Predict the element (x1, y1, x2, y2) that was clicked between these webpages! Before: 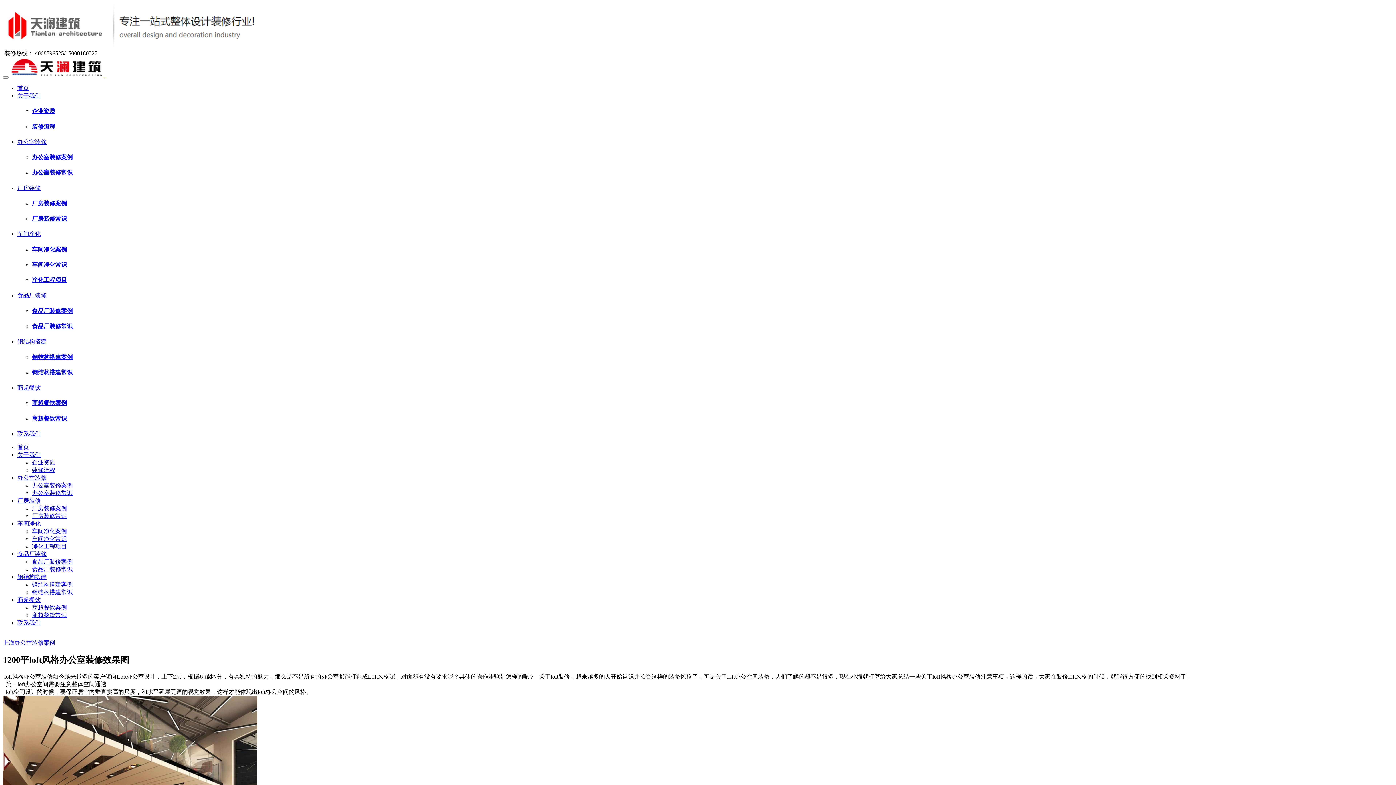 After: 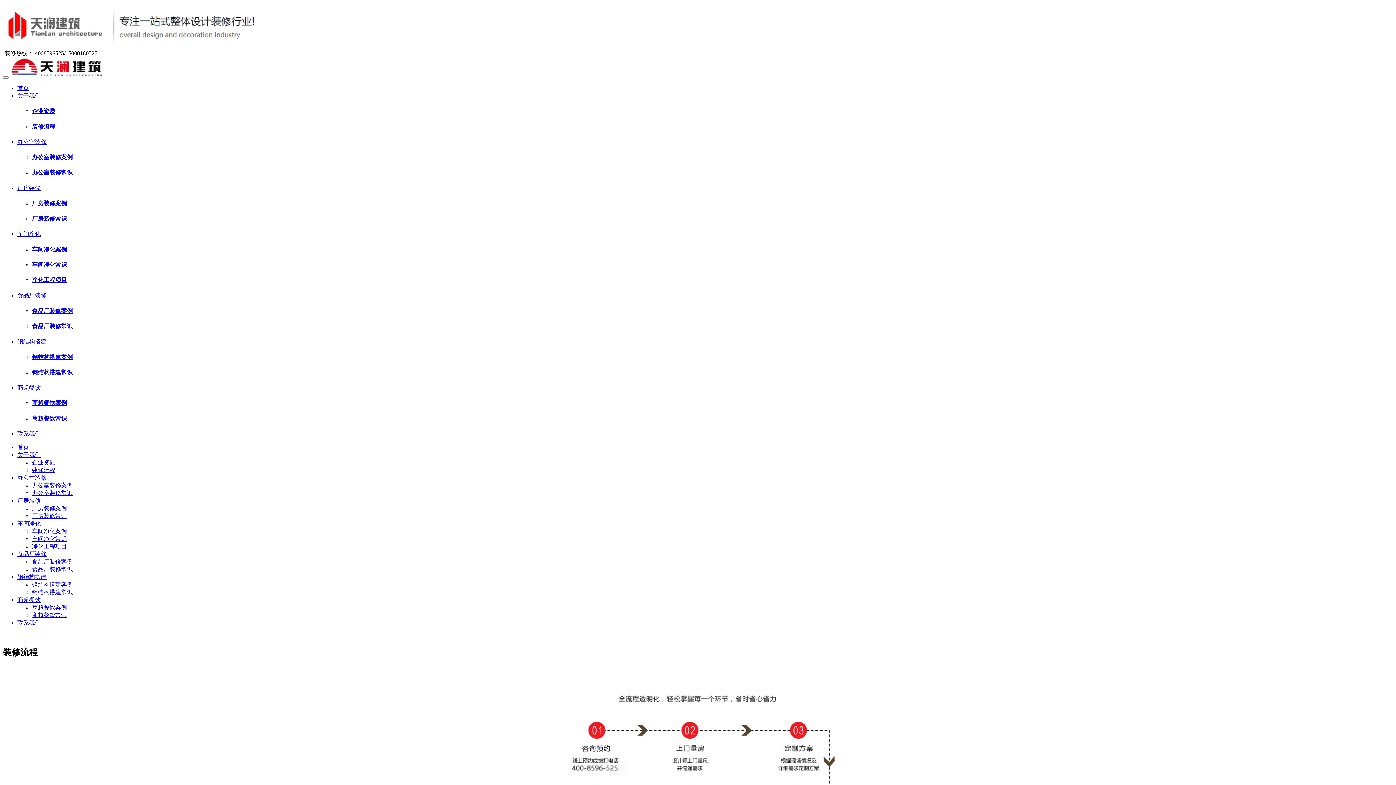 Action: label: 装修流程 bbox: (32, 467, 55, 473)